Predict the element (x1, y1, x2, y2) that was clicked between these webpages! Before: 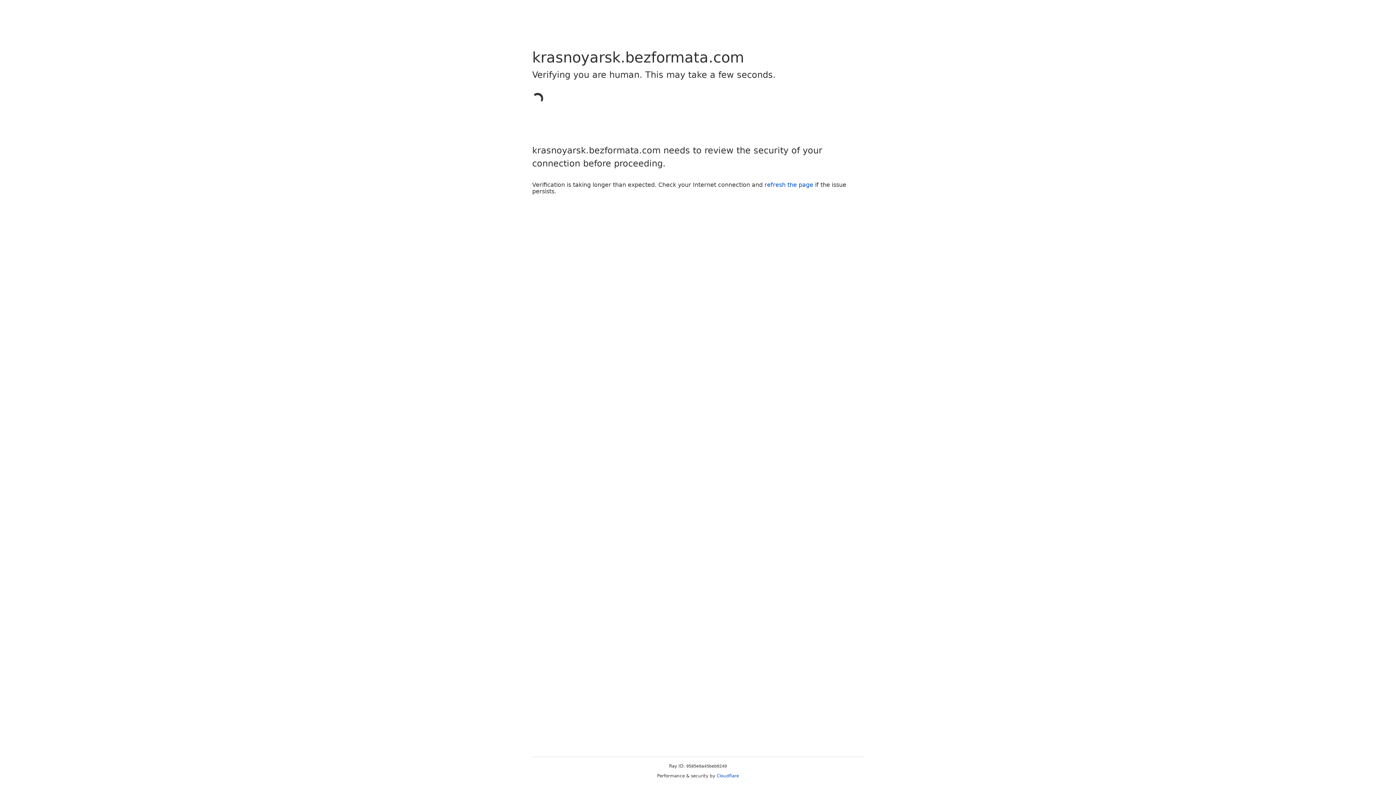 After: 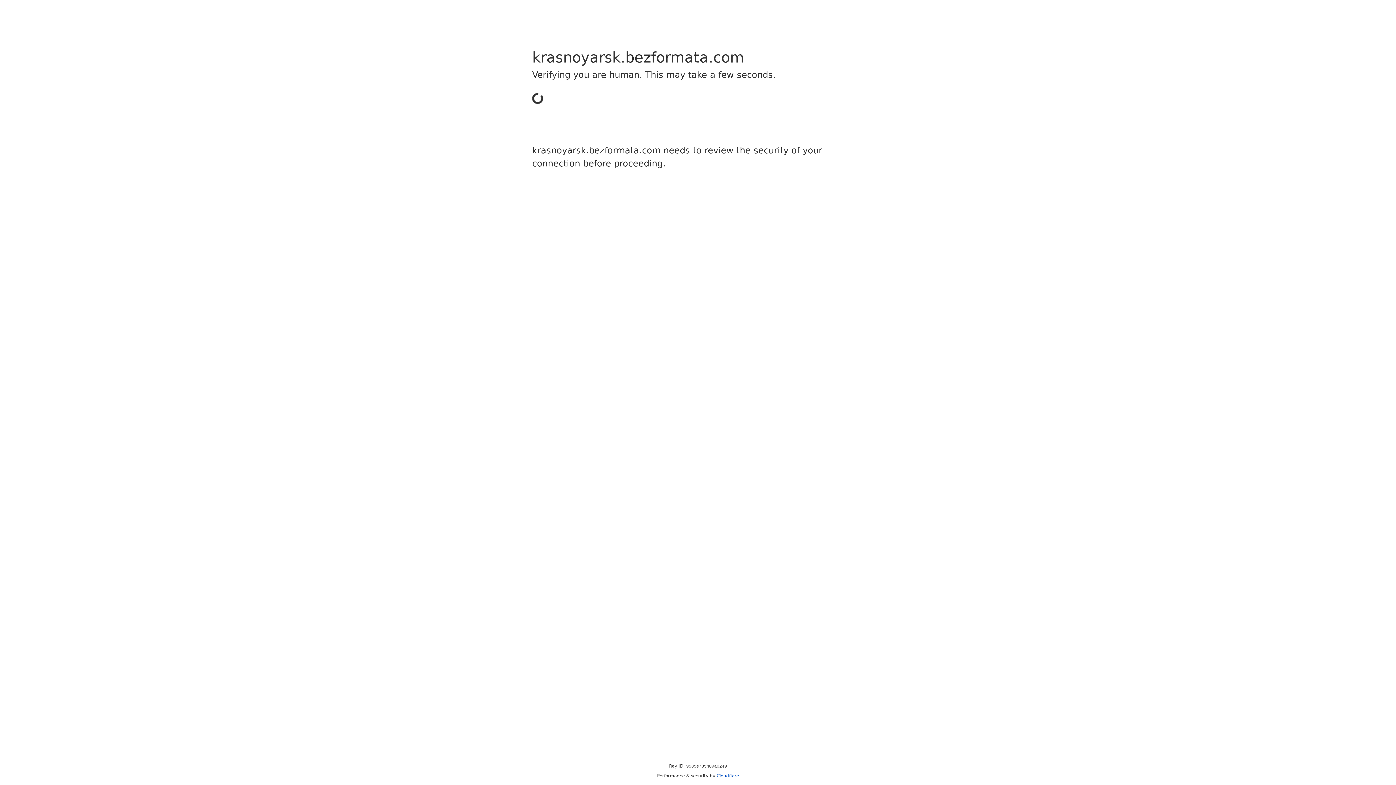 Action: bbox: (716, 773, 739, 778) label: Cloudflare